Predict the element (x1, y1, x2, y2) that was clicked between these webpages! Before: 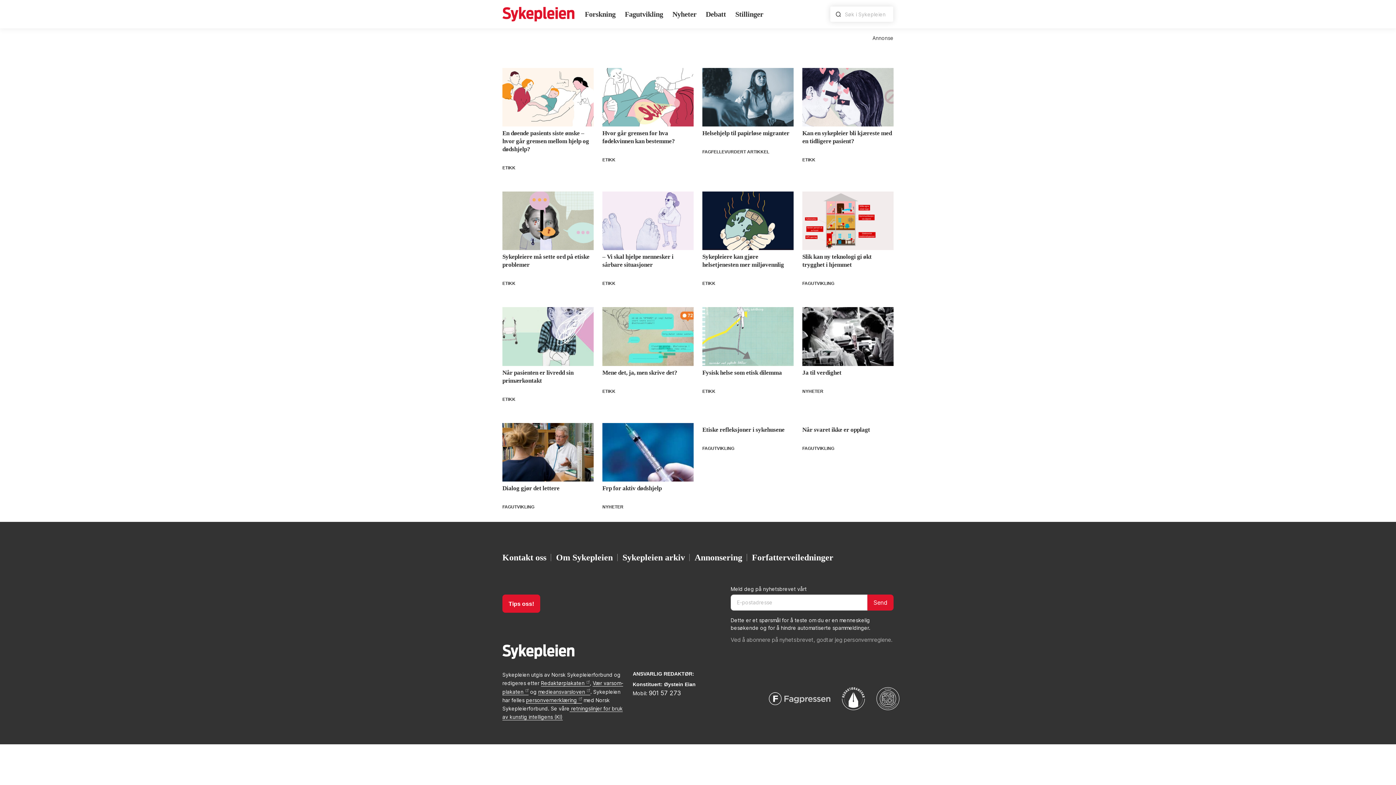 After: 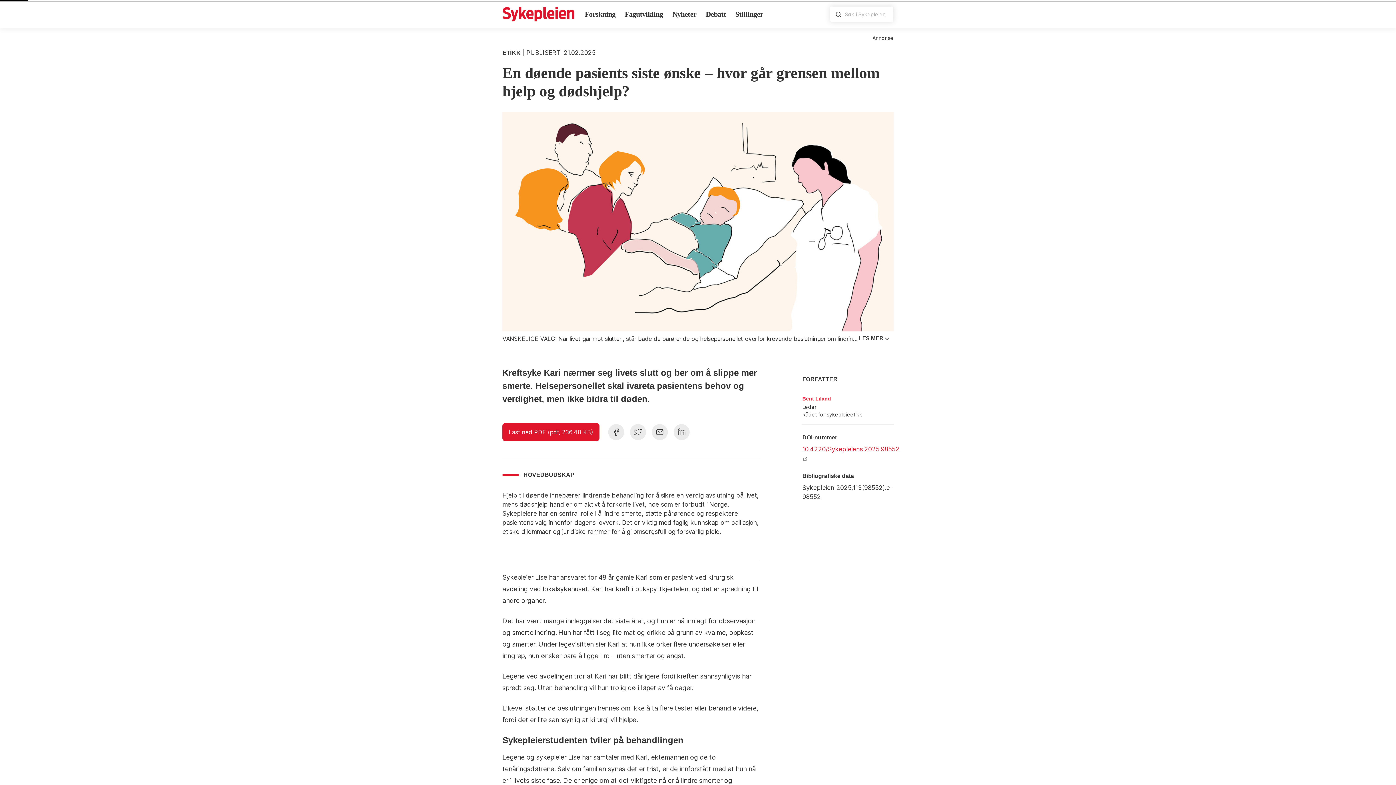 Action: bbox: (502, 68, 593, 126)